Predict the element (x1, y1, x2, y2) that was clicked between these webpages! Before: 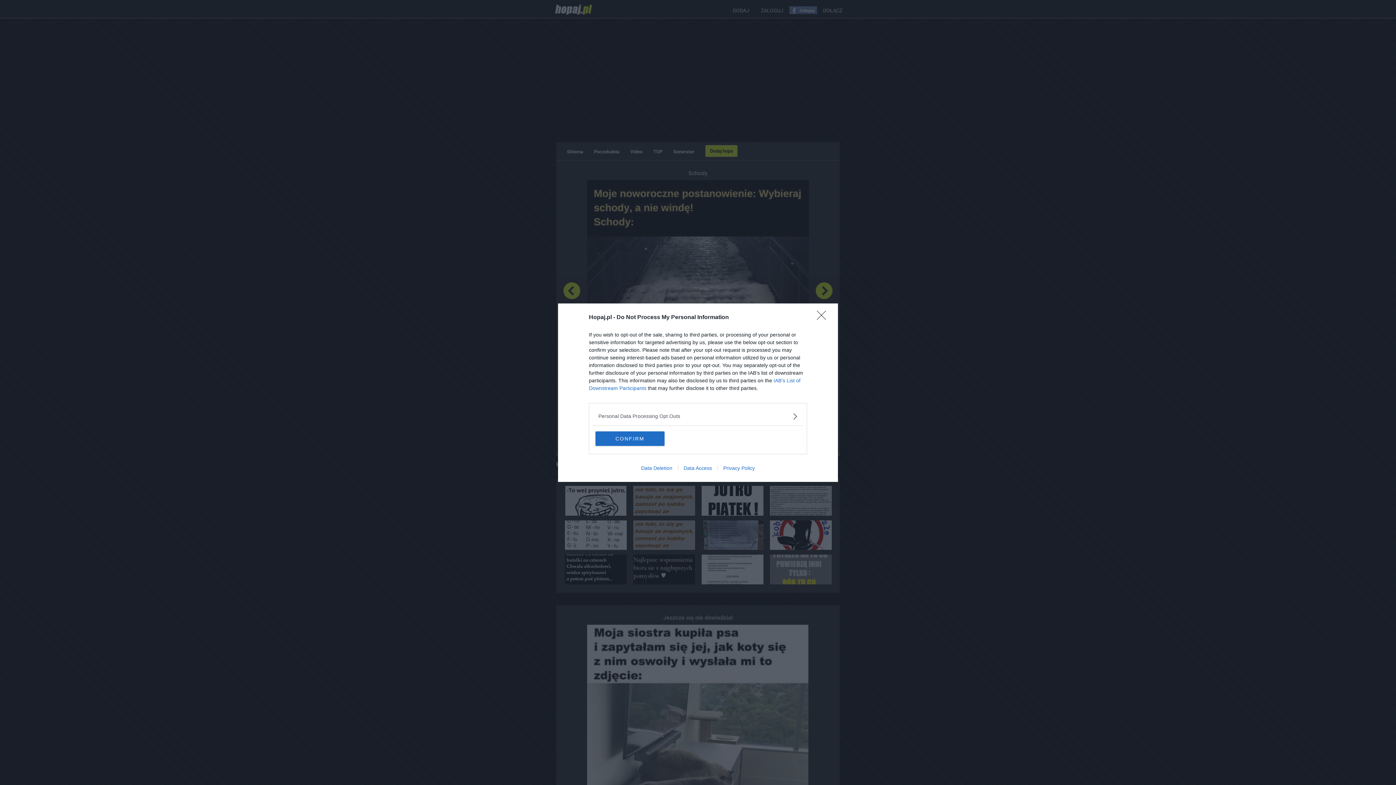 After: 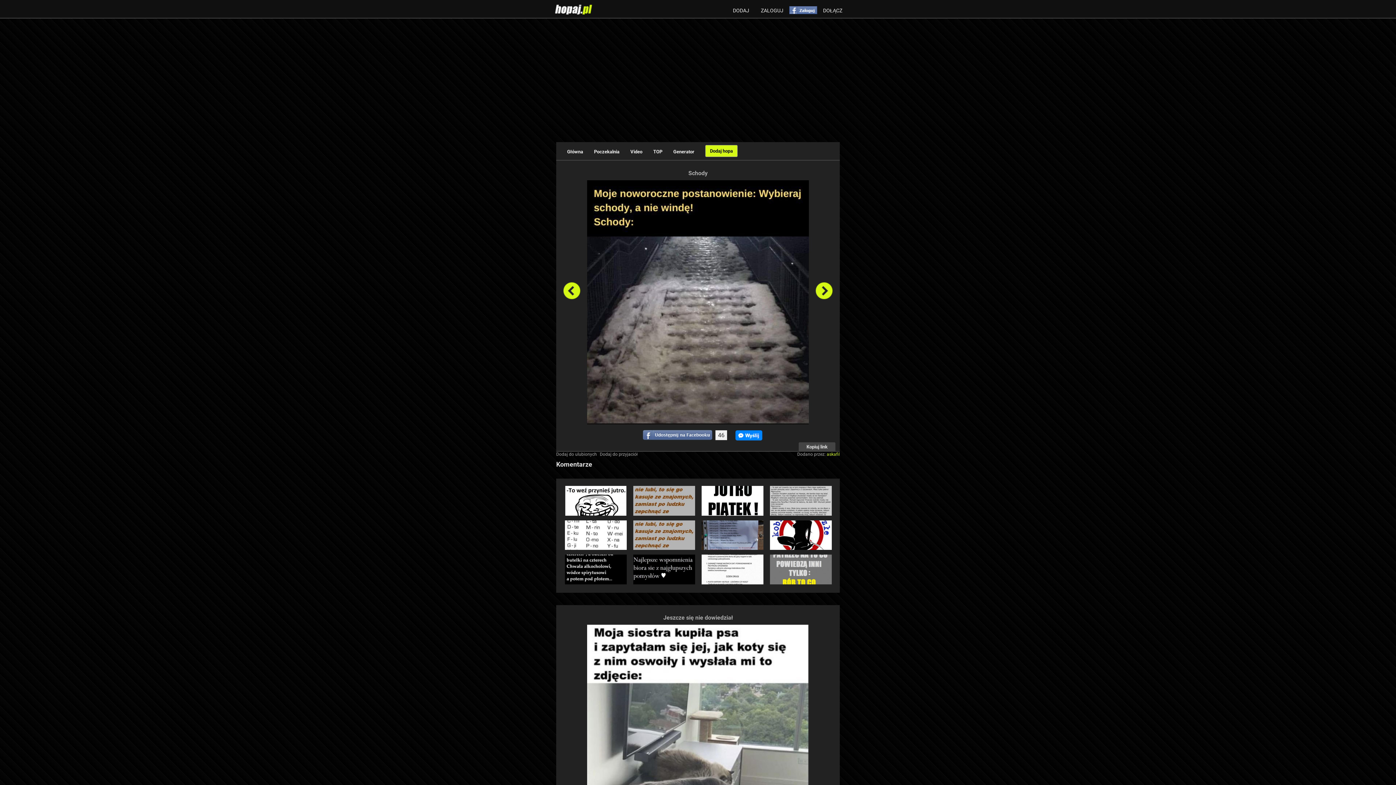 Action: bbox: (817, 310, 830, 324) label: Close